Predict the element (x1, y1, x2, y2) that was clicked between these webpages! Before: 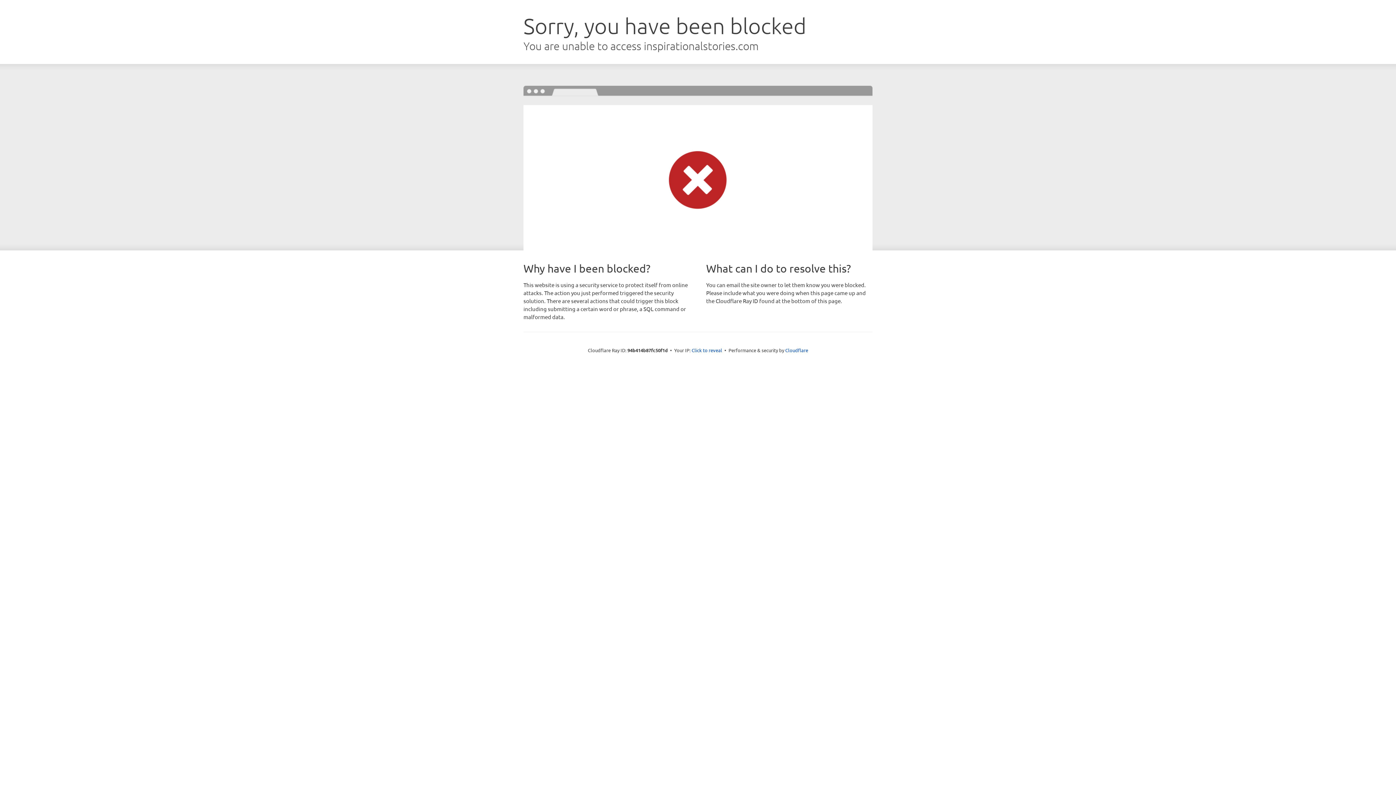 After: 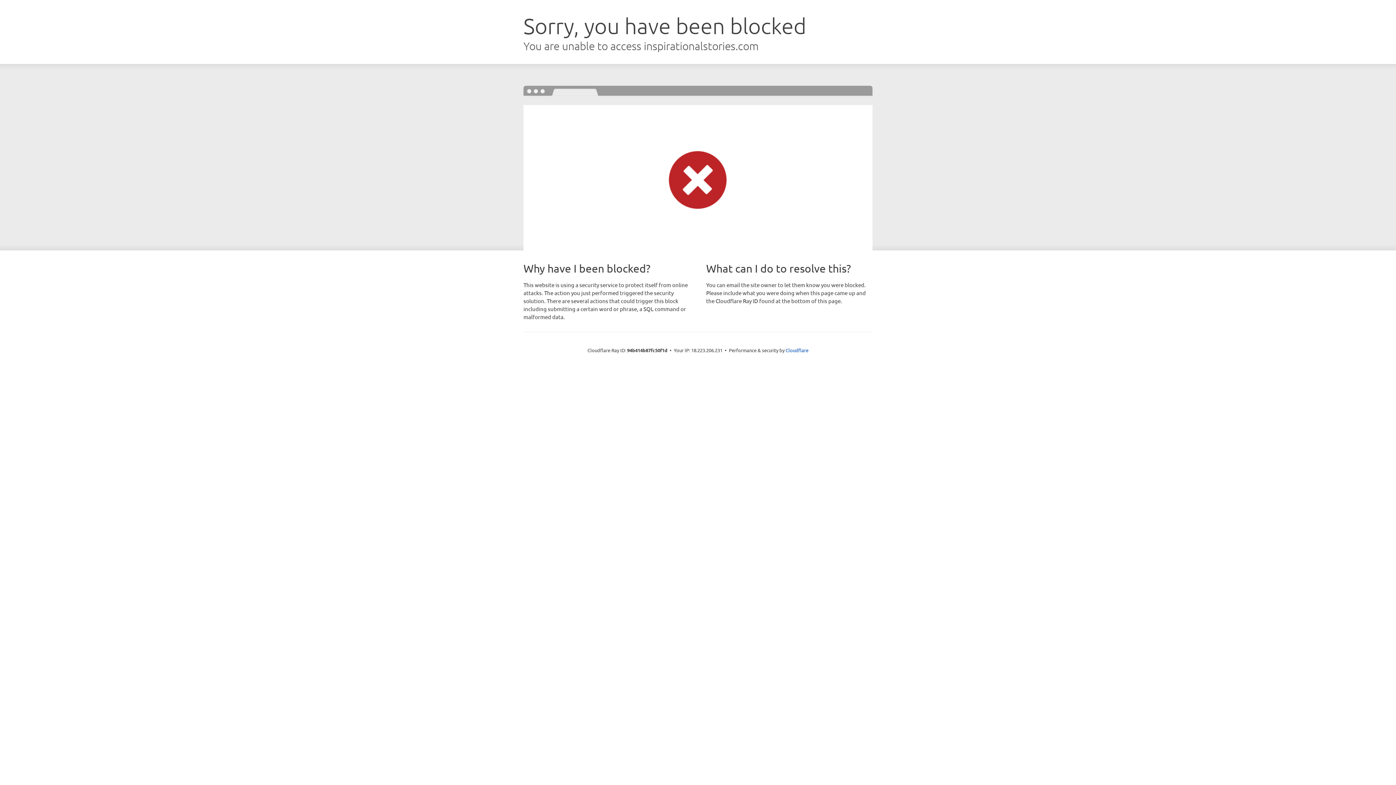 Action: label: Click to reveal bbox: (691, 346, 722, 353)